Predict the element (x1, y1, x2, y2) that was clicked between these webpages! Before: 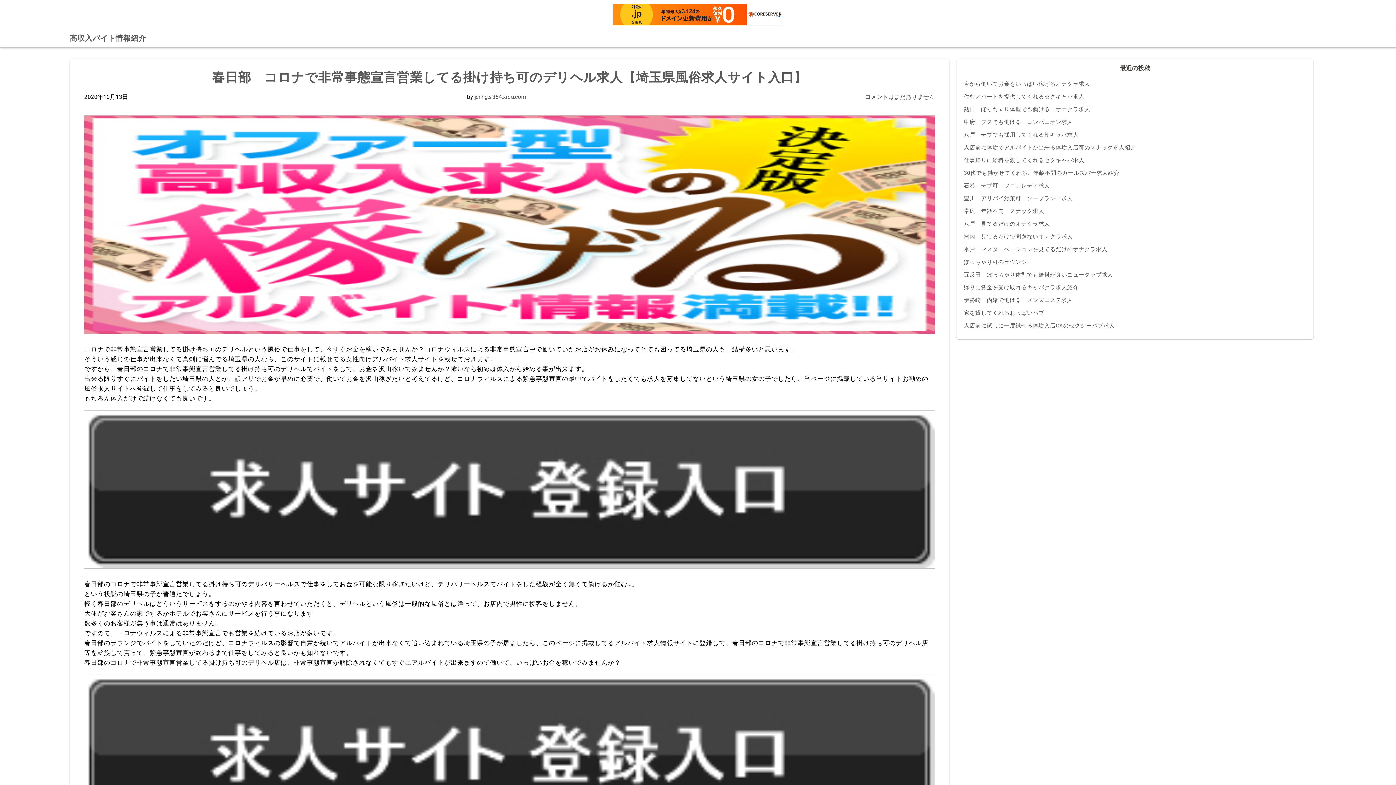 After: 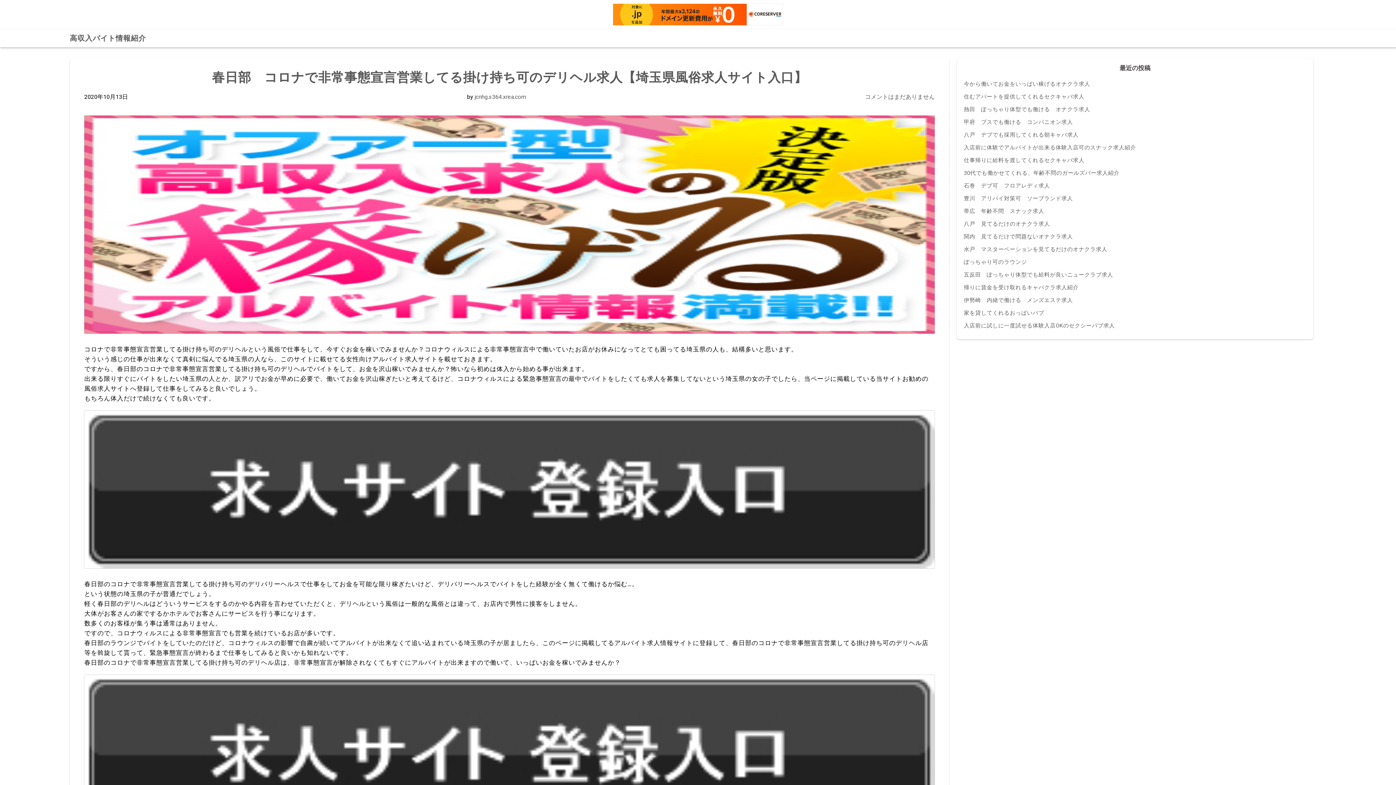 Action: bbox: (613, 3, 783, 25)